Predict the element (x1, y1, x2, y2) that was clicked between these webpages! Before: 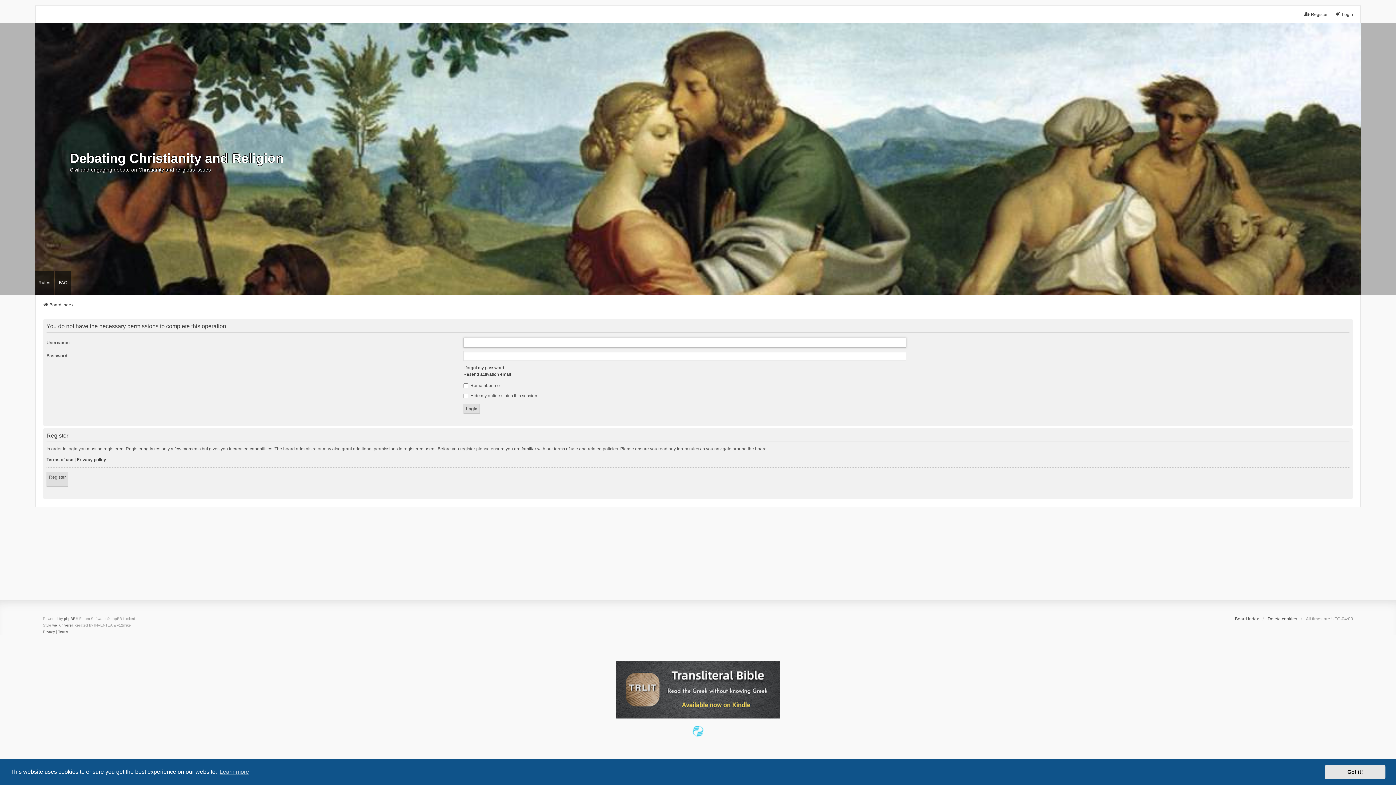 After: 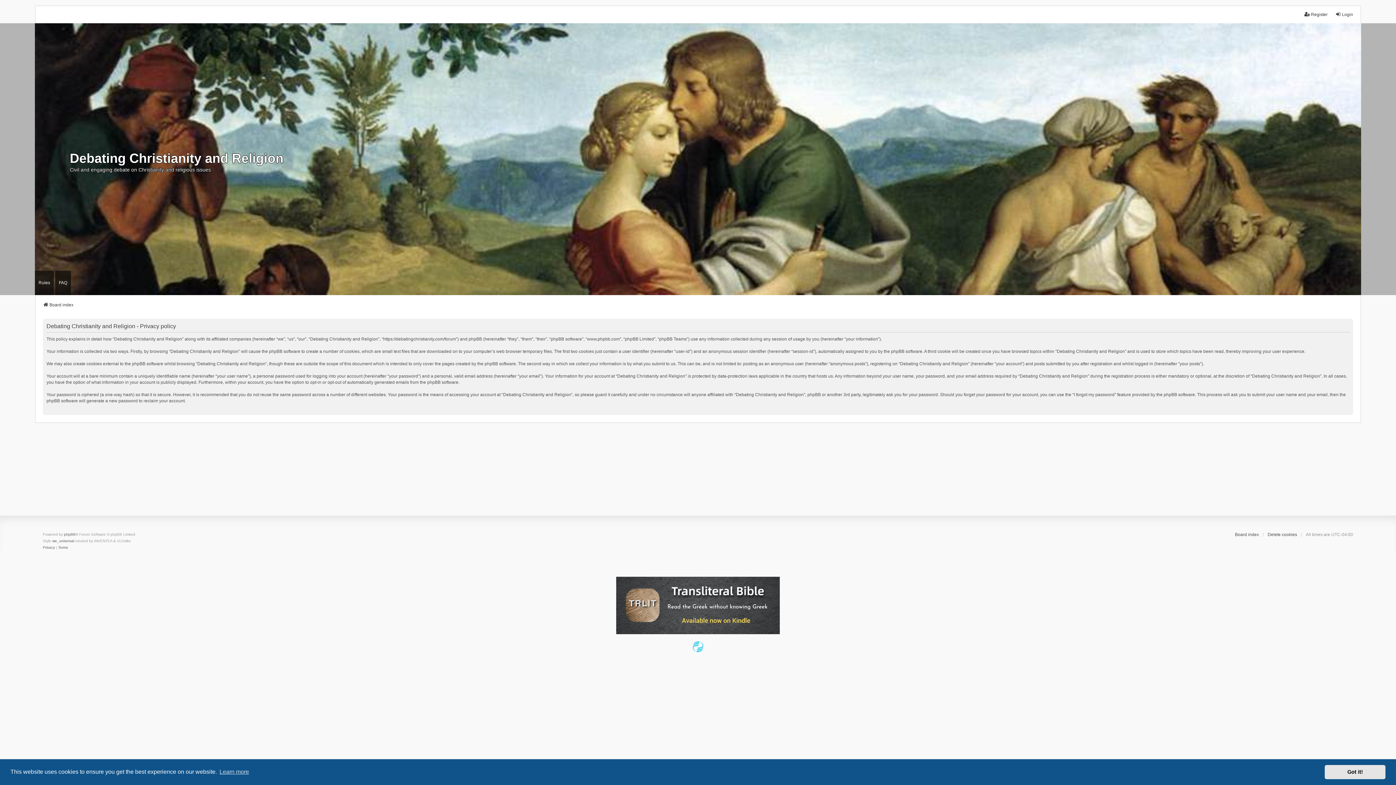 Action: bbox: (42, 629, 54, 635) label: Privacy